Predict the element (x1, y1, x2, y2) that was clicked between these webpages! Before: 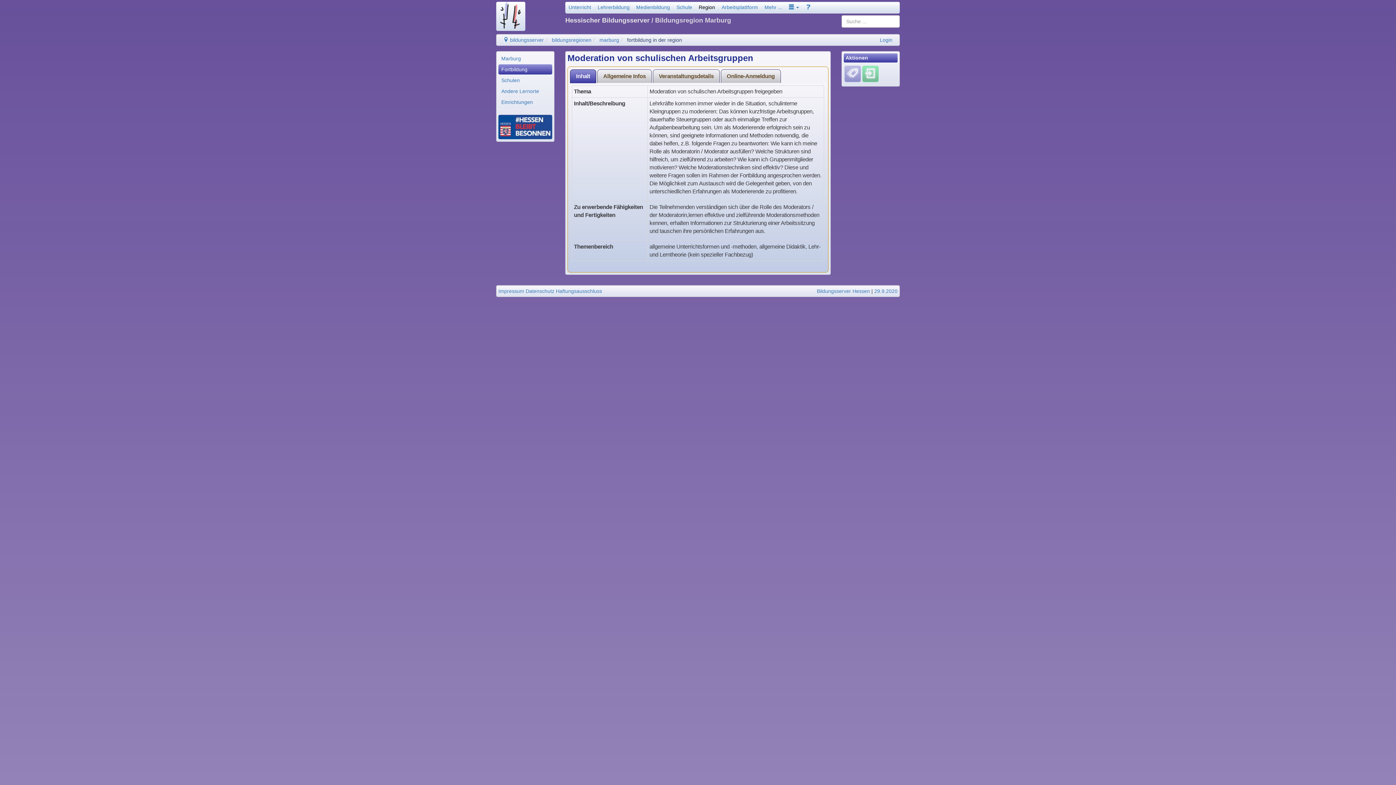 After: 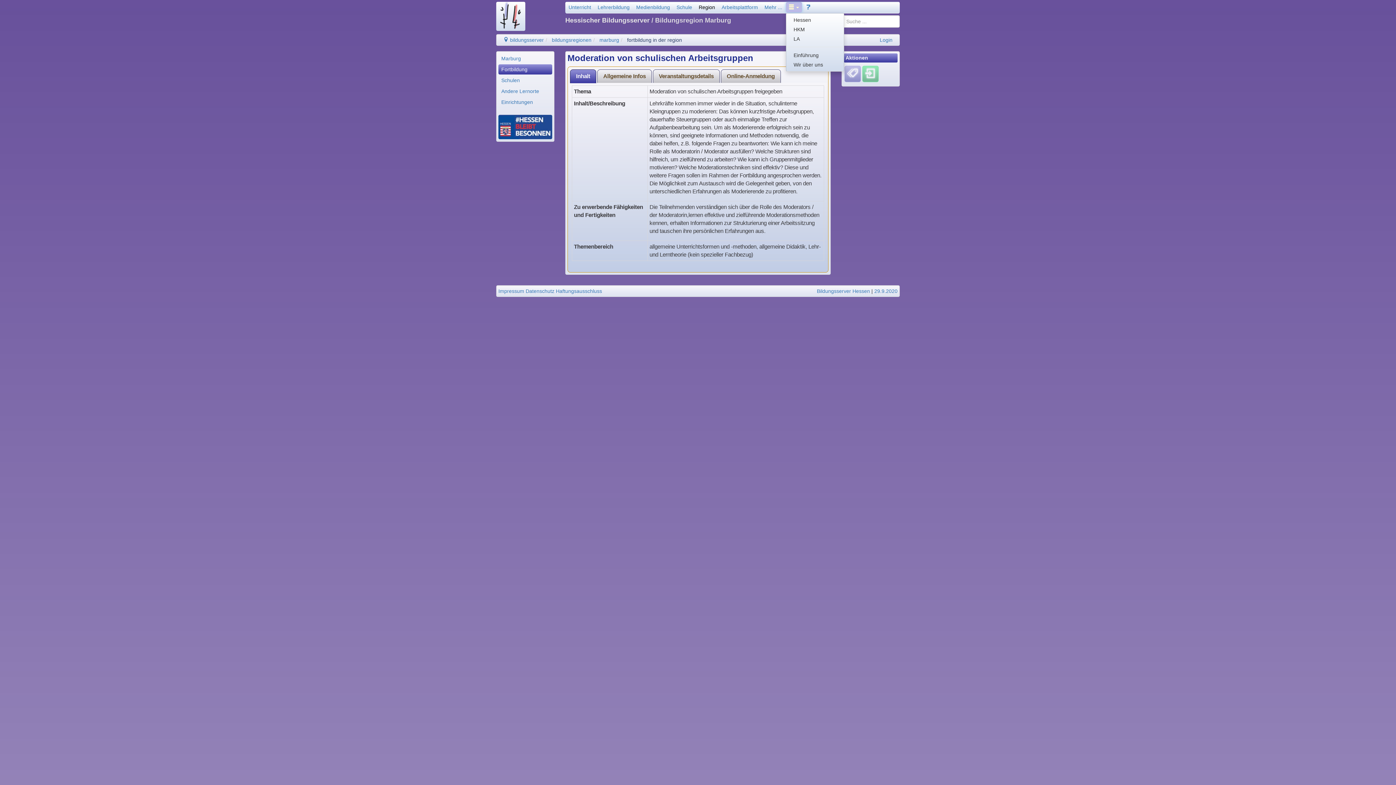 Action: bbox: (786, 2, 802, 12) label:  